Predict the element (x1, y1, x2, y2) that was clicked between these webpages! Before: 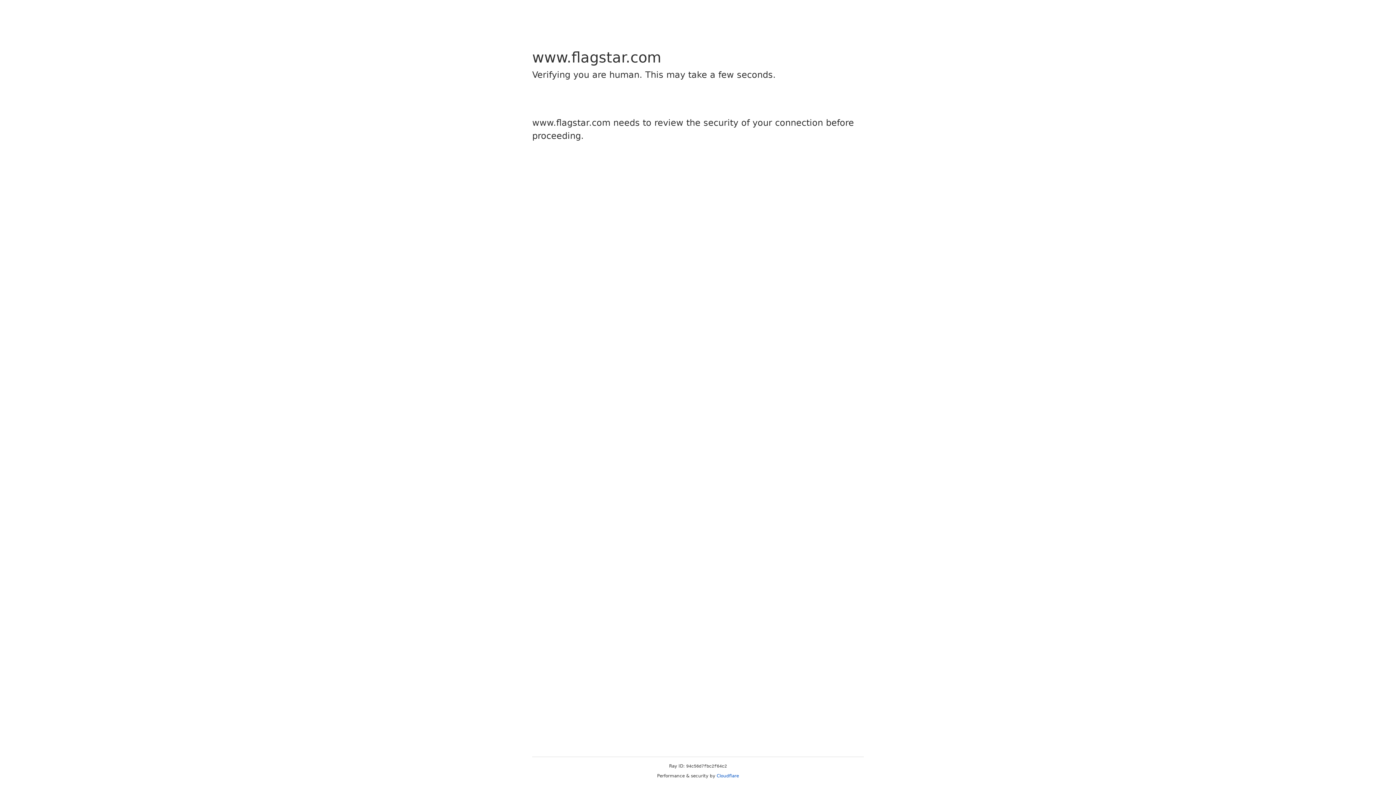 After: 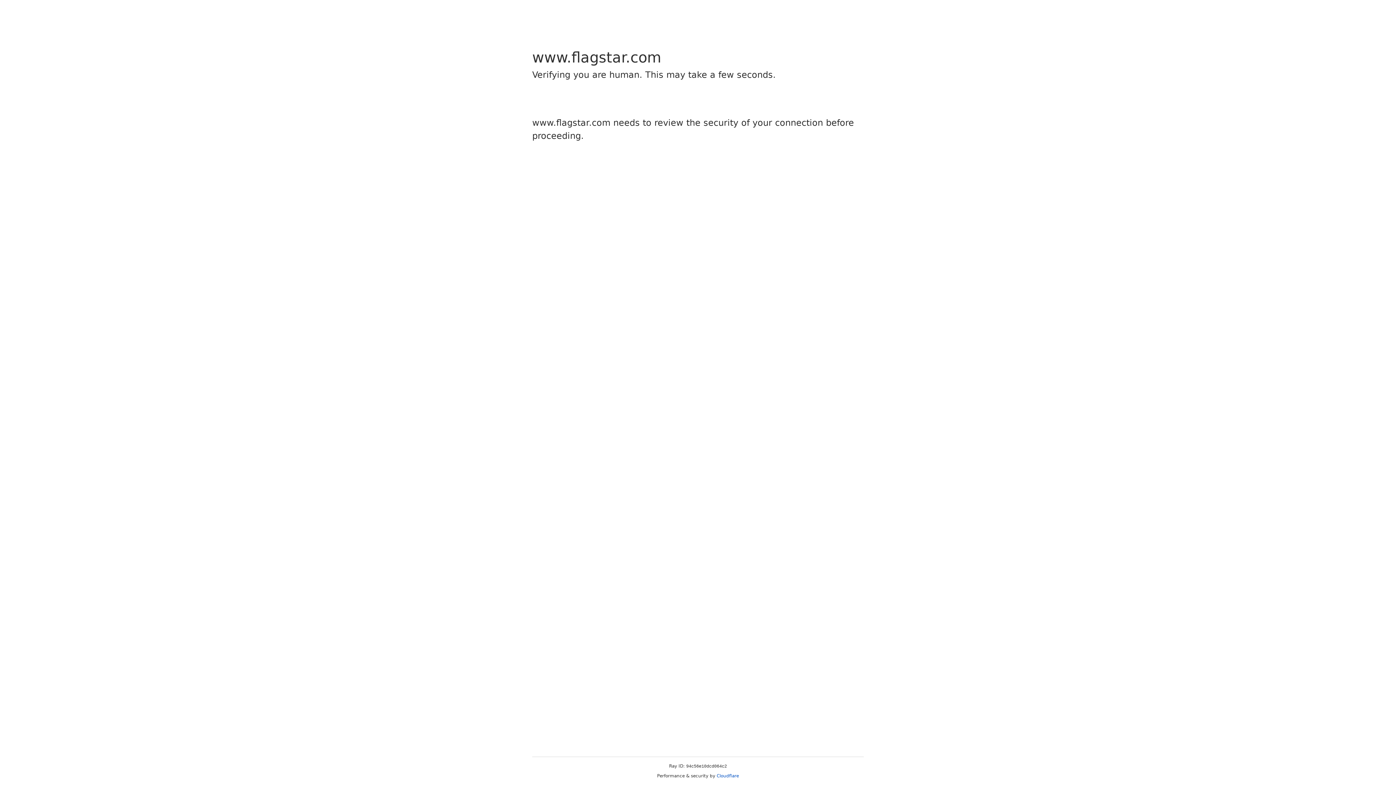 Action: label: Cloudflare bbox: (716, 773, 739, 778)